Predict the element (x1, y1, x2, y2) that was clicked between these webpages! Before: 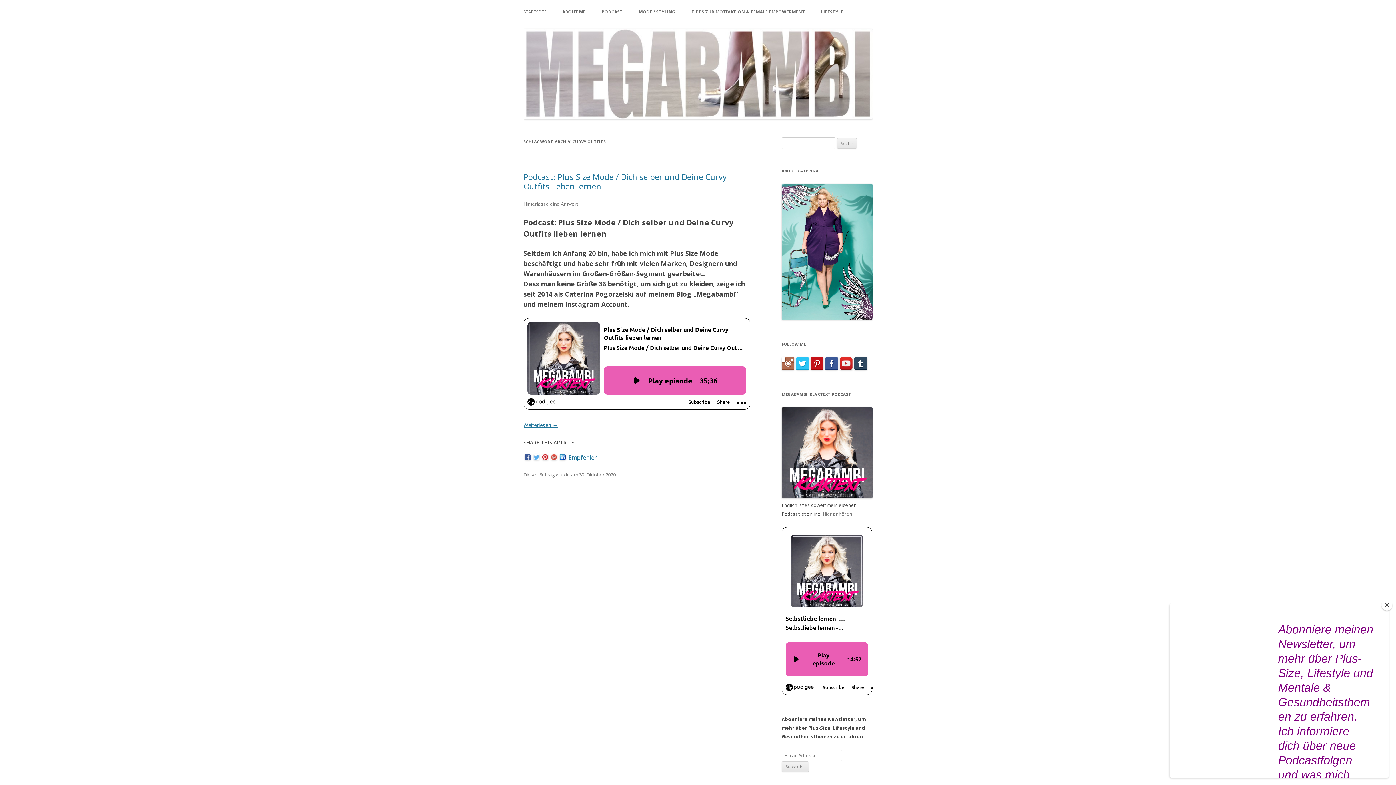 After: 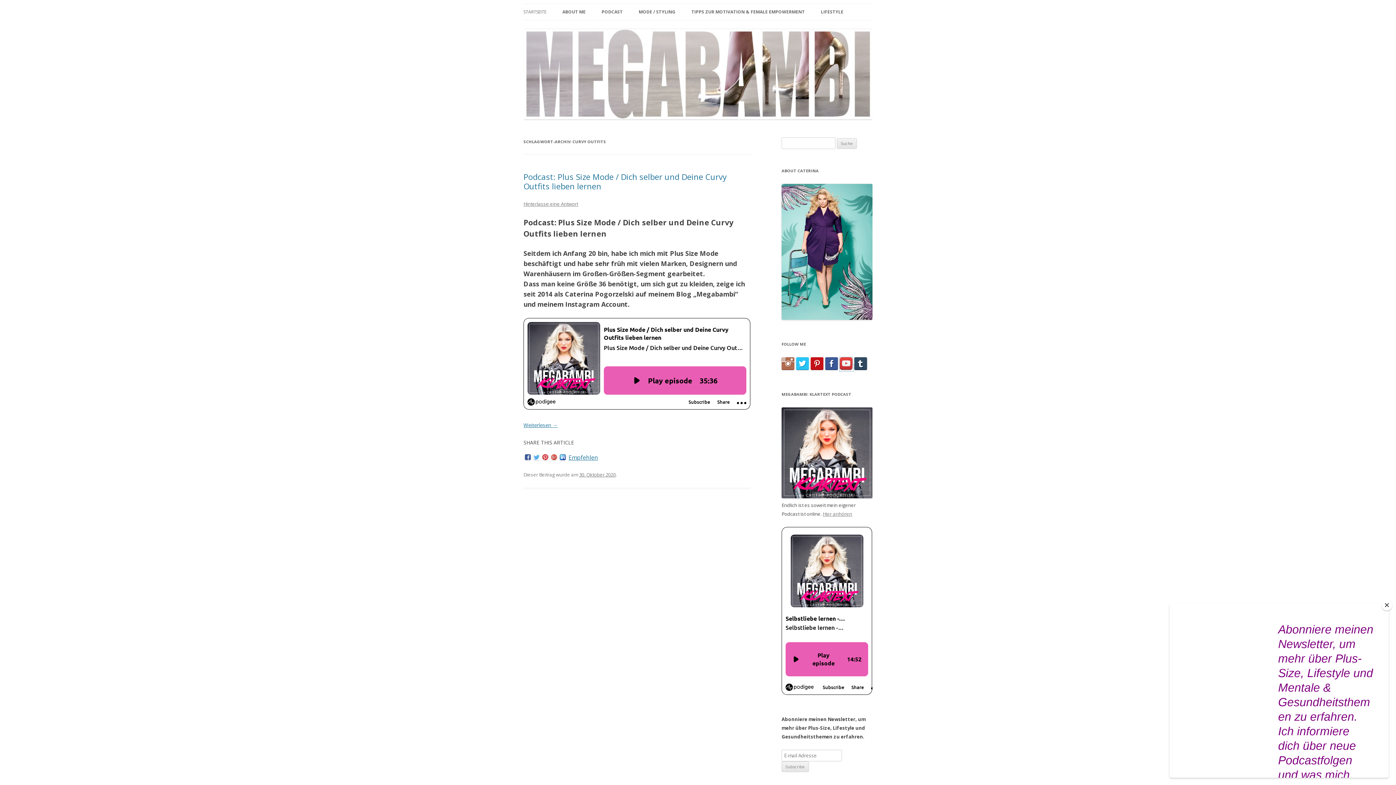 Action: label:   bbox: (840, 365, 853, 371)